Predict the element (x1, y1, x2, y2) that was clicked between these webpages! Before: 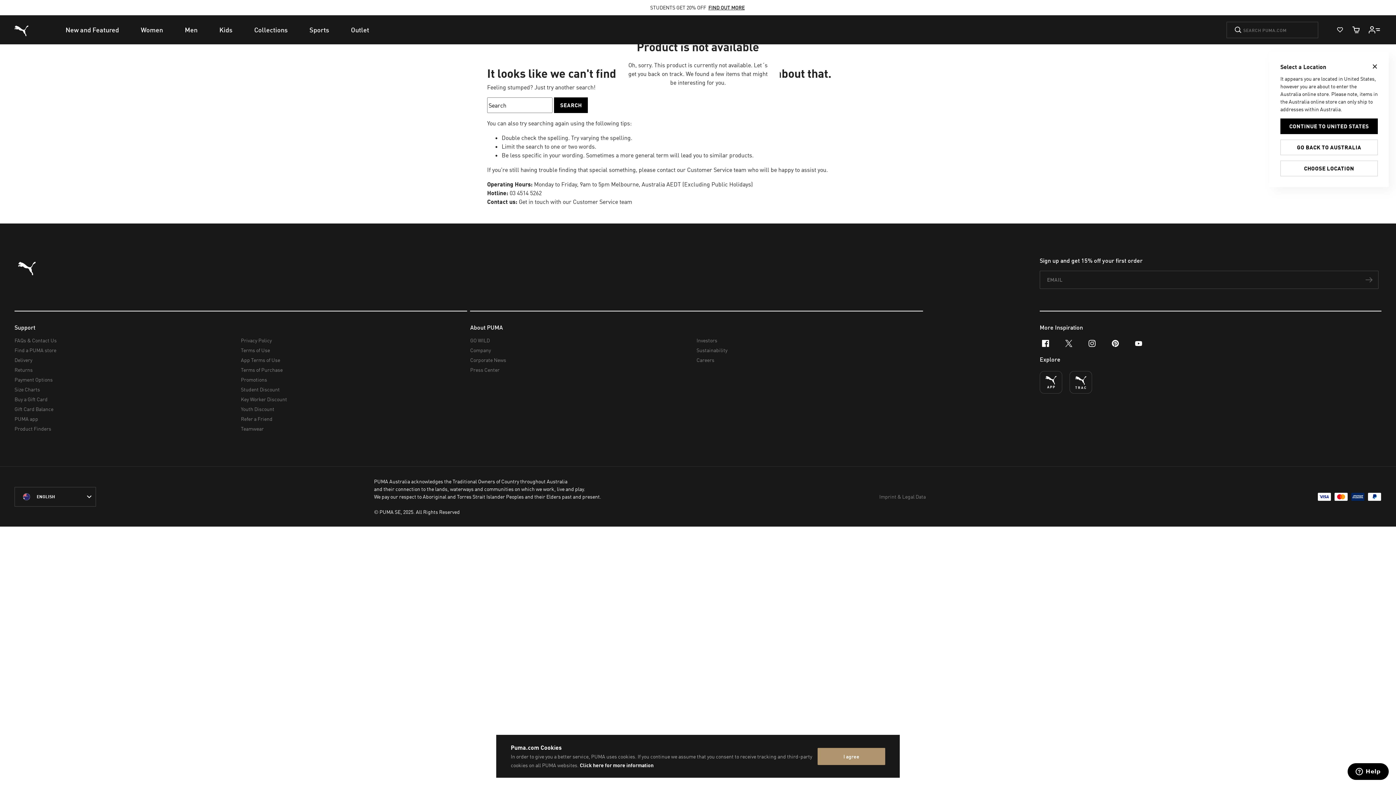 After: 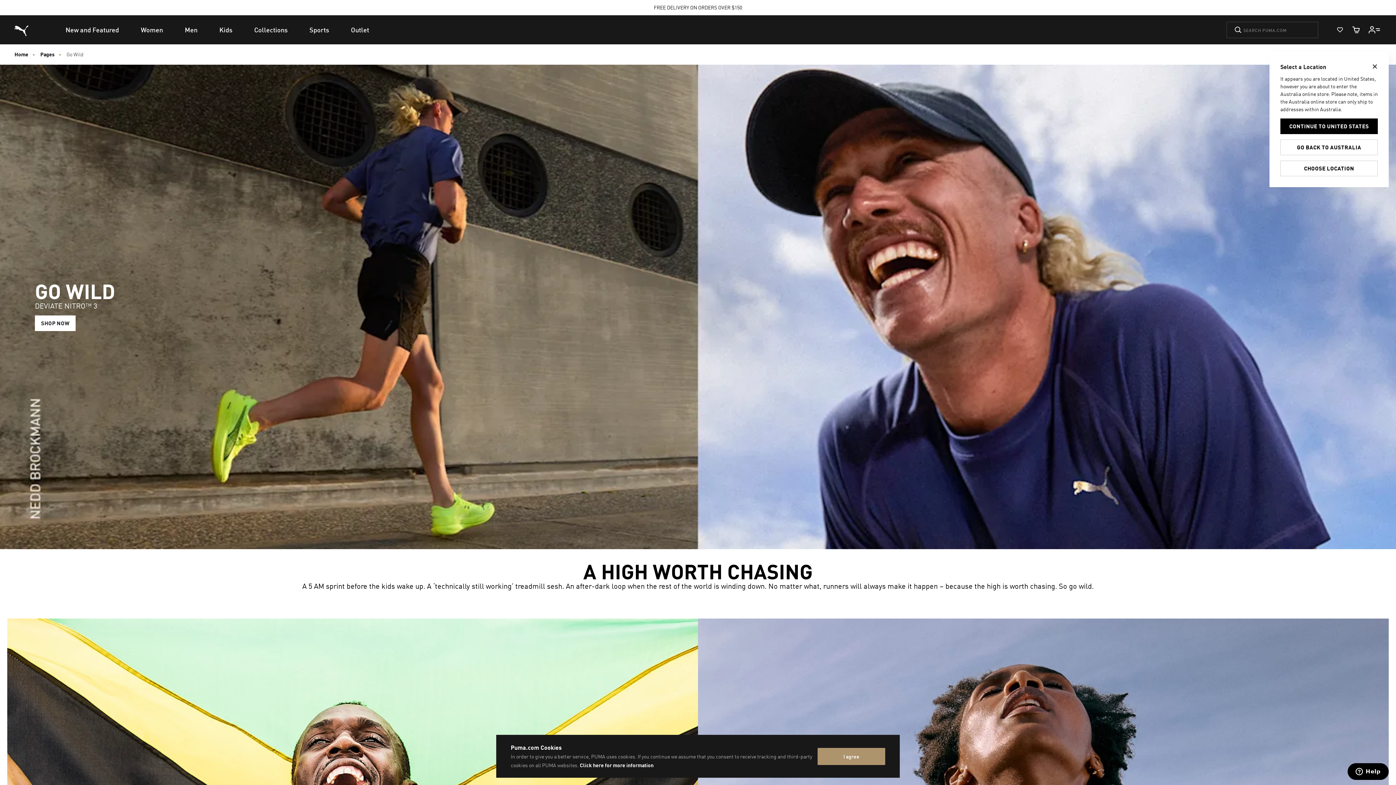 Action: bbox: (470, 335, 691, 345) label: GO WILD